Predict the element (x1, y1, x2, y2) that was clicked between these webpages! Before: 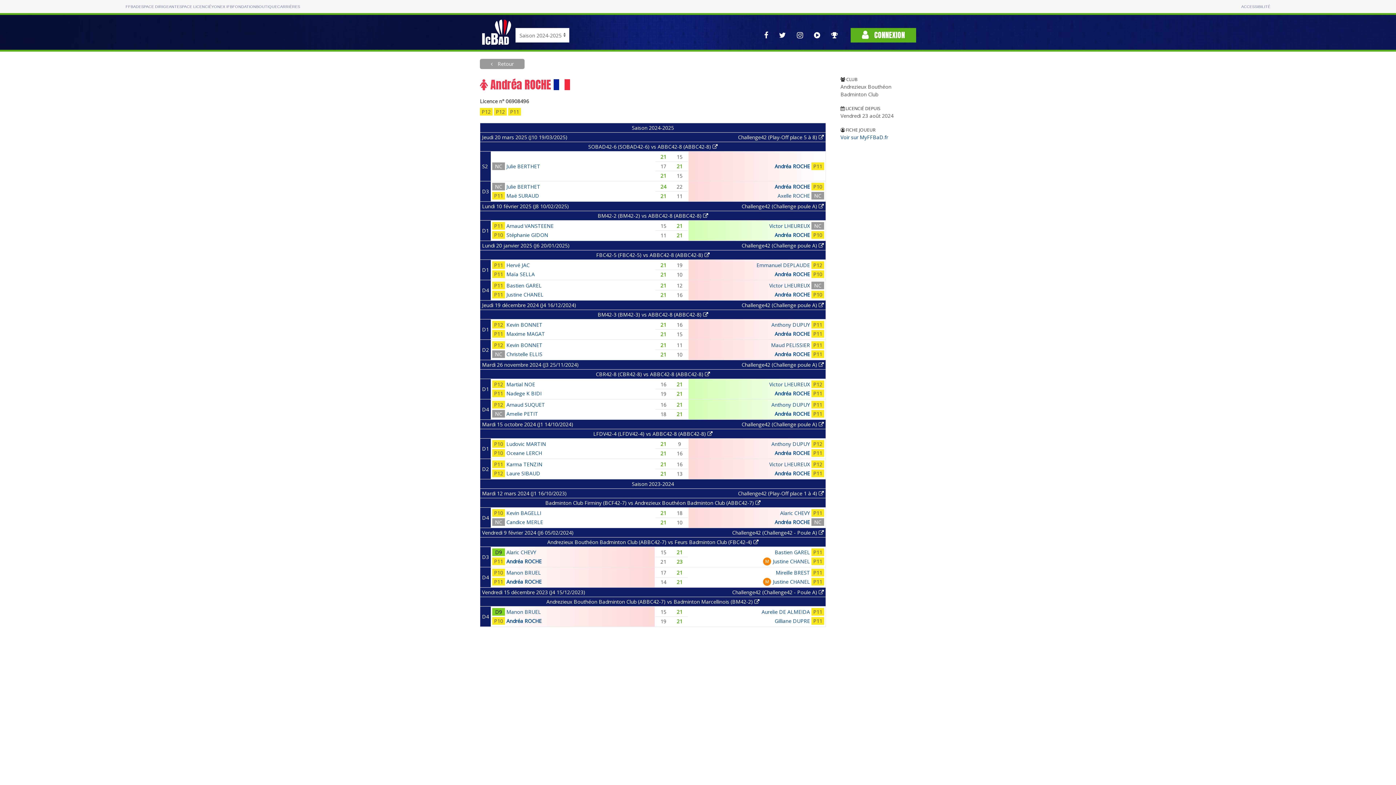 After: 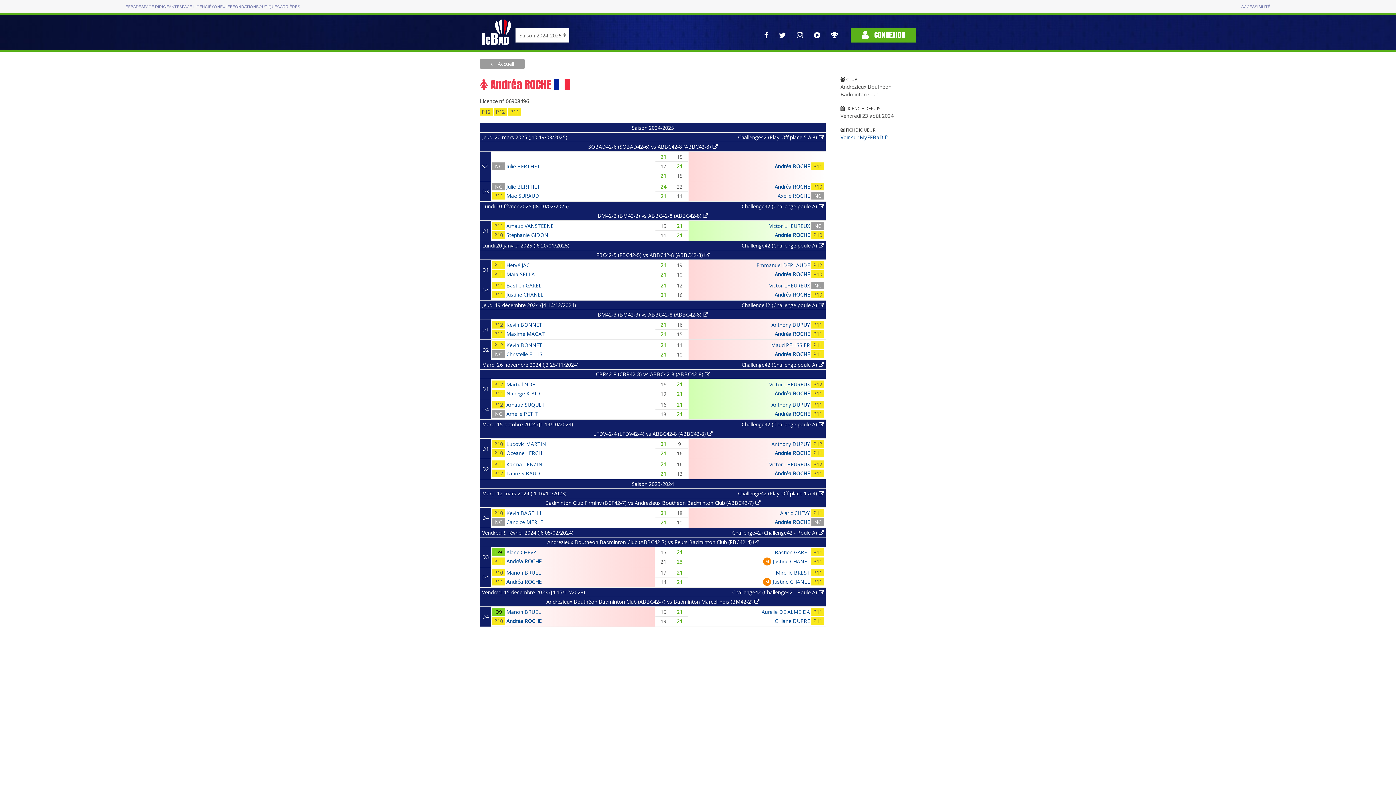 Action: label: Andréa ROCHE bbox: (774, 390, 810, 397)